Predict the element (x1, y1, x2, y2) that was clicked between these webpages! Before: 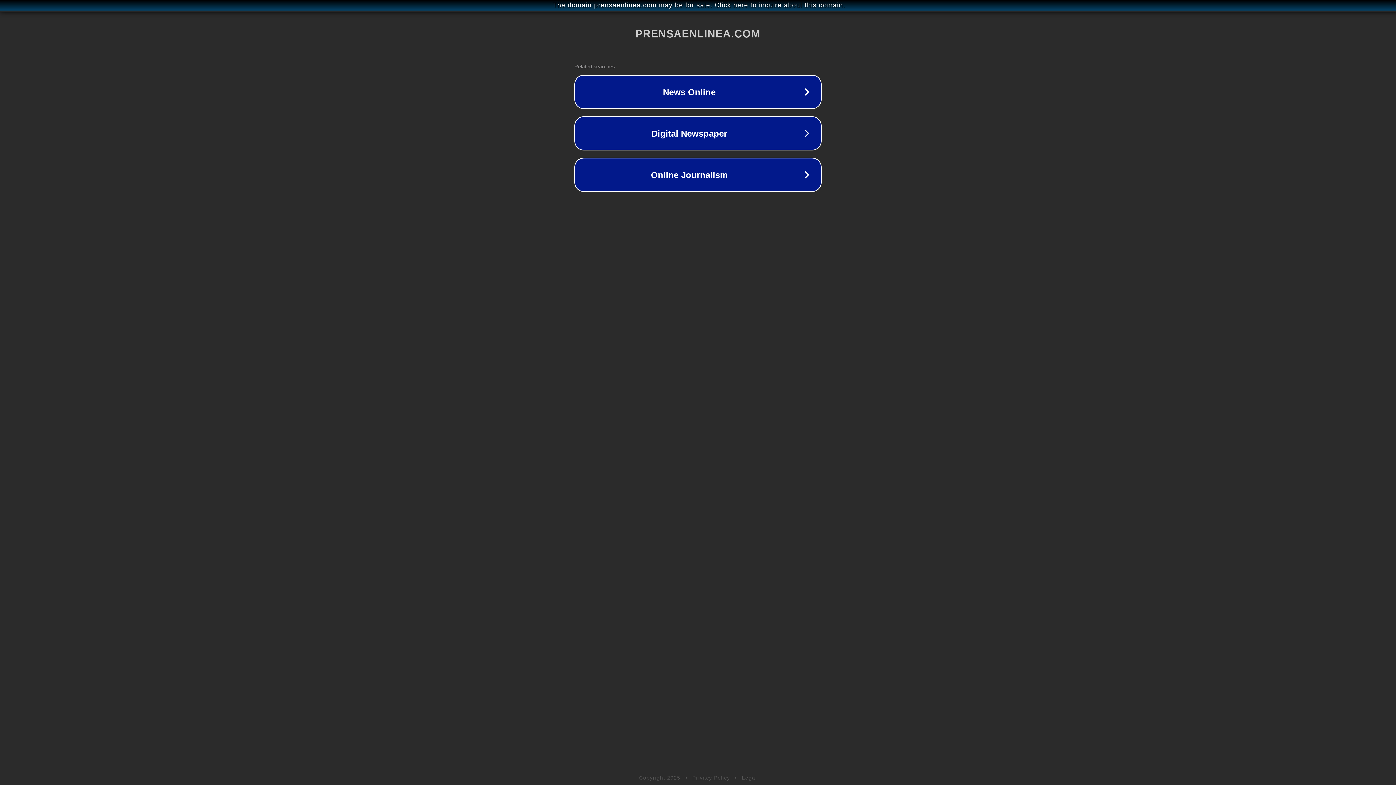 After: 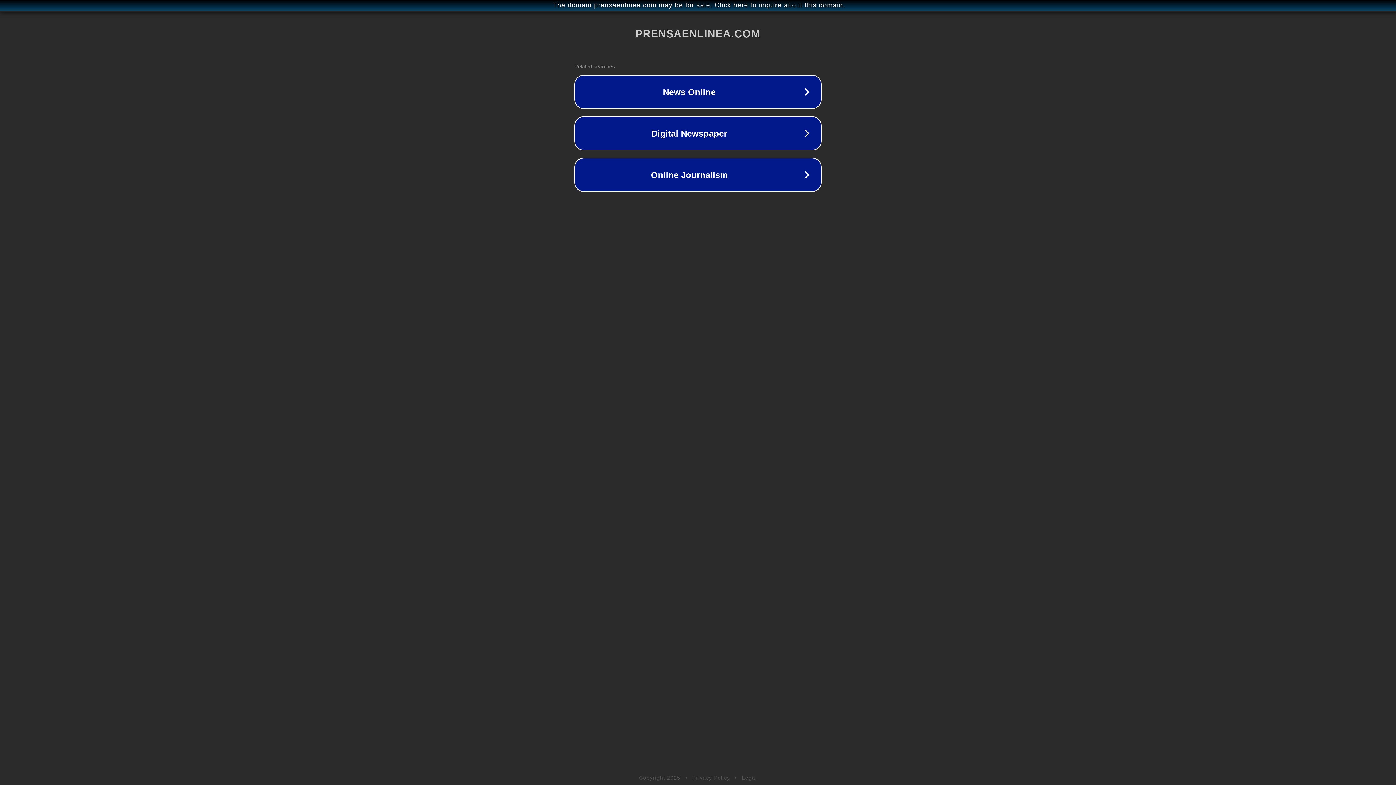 Action: label: Legal bbox: (742, 775, 757, 781)